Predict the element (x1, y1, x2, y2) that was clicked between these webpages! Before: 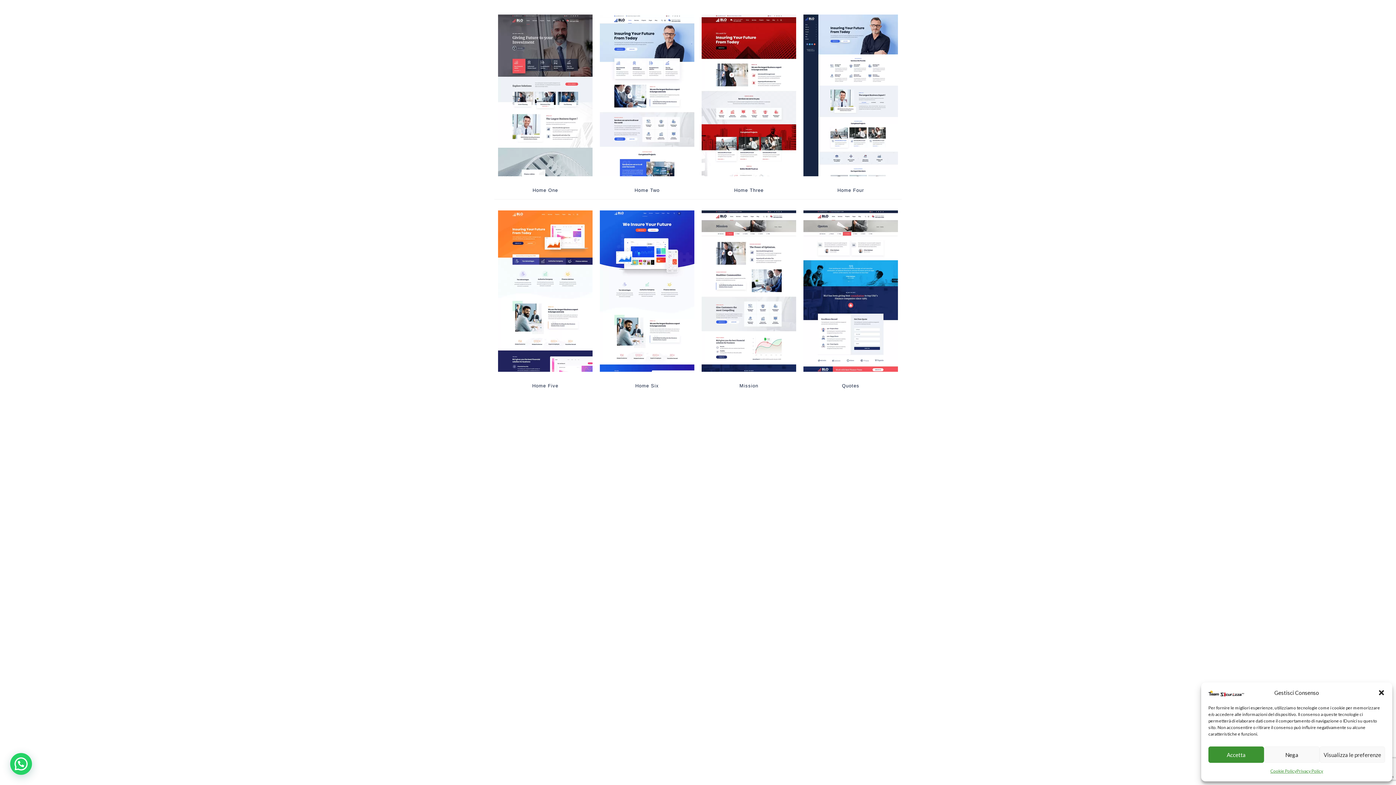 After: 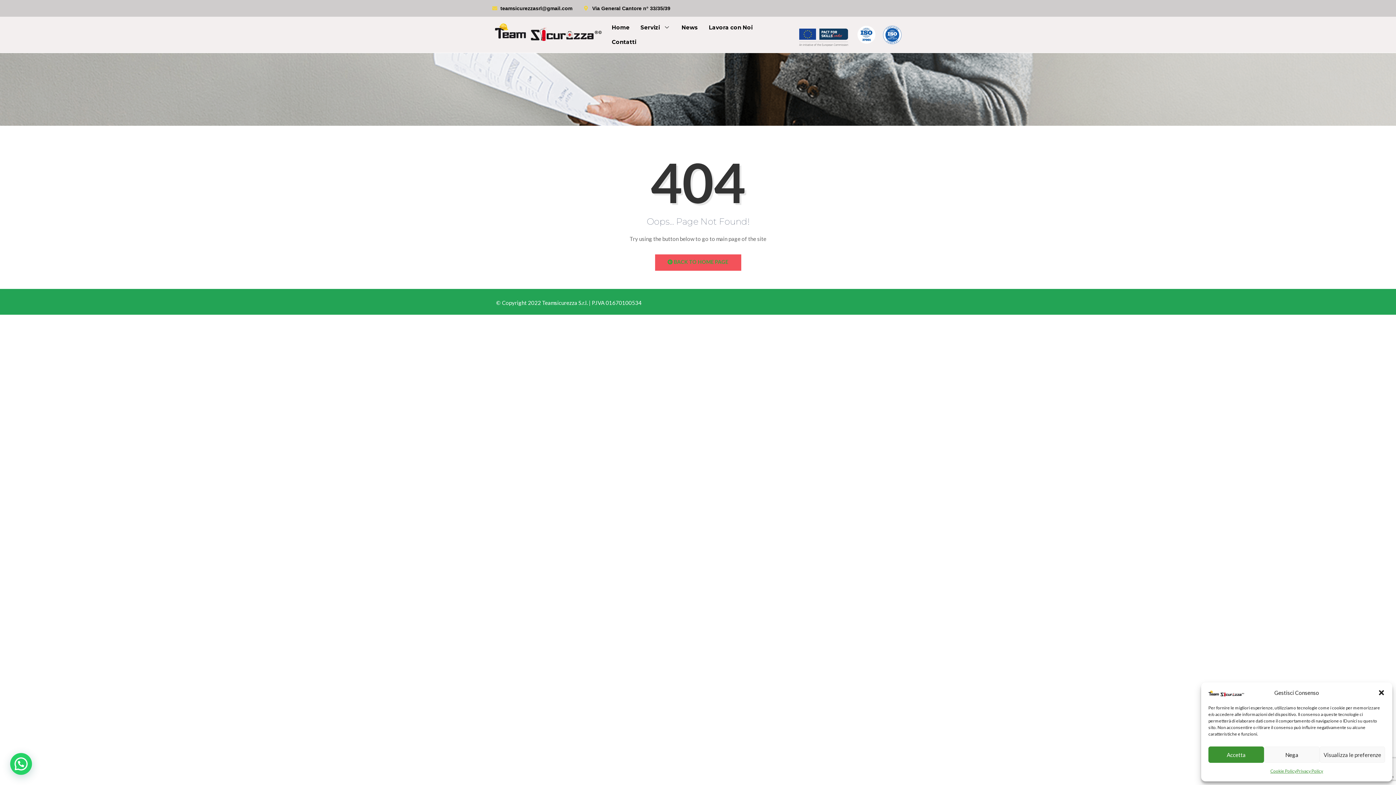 Action: bbox: (701, 91, 796, 97)